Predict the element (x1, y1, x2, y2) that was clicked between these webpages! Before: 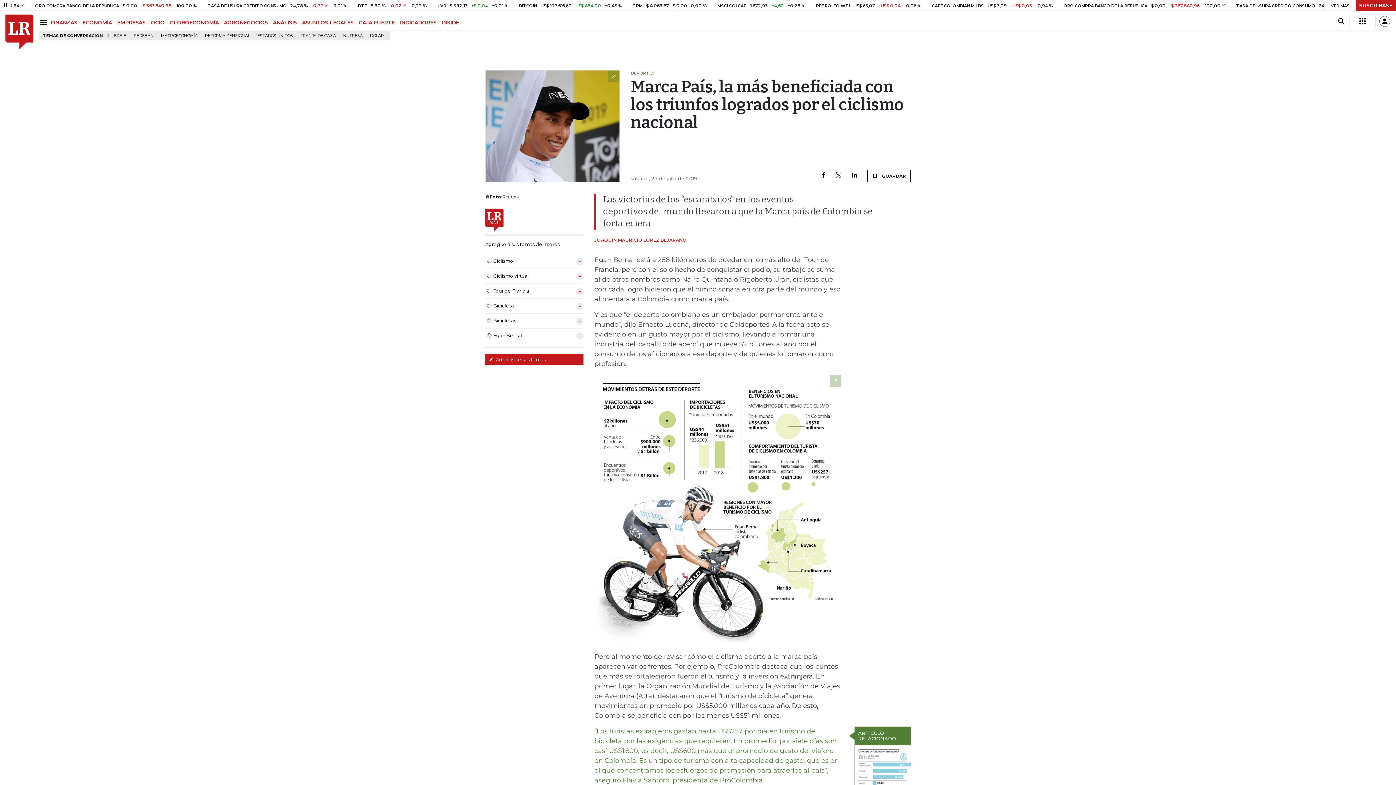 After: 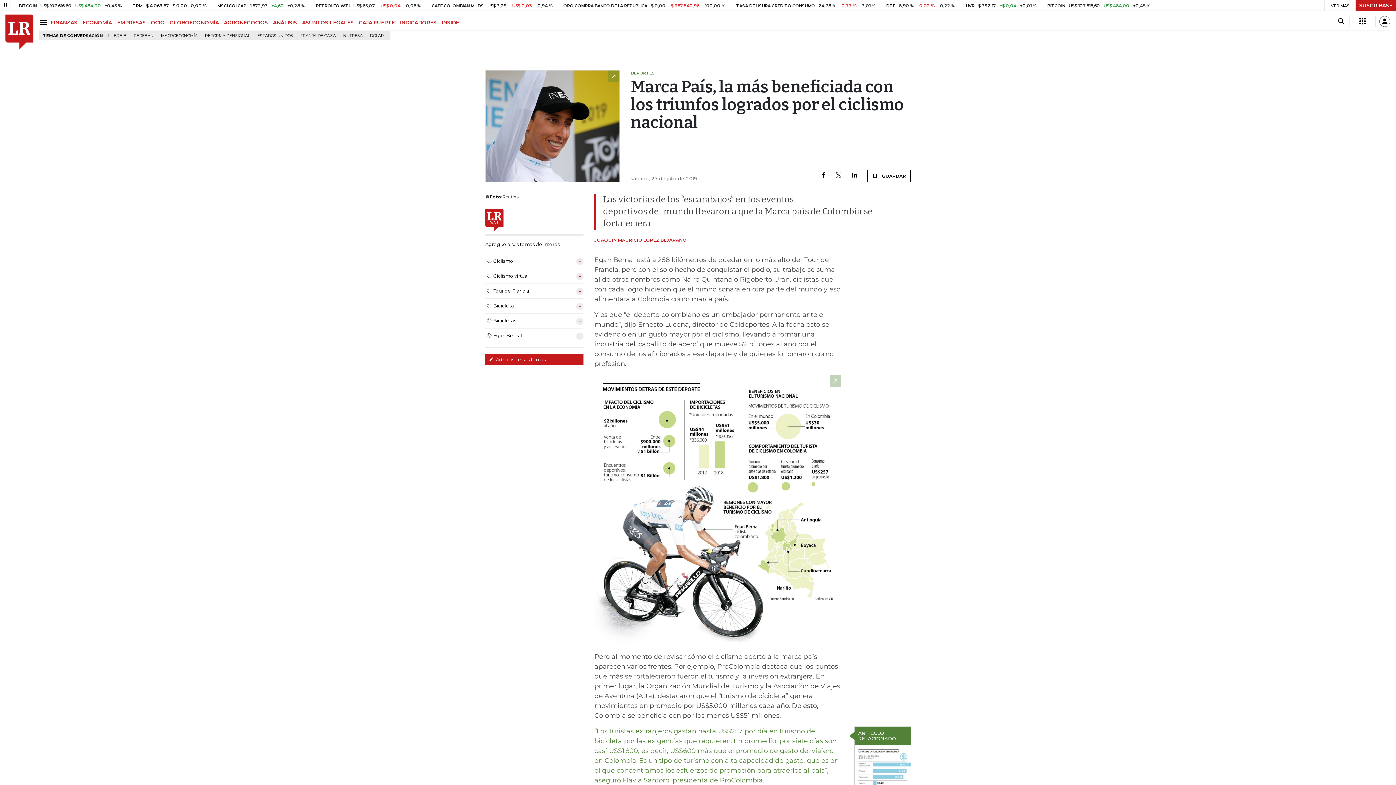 Action: bbox: (835, 172, 842, 179)